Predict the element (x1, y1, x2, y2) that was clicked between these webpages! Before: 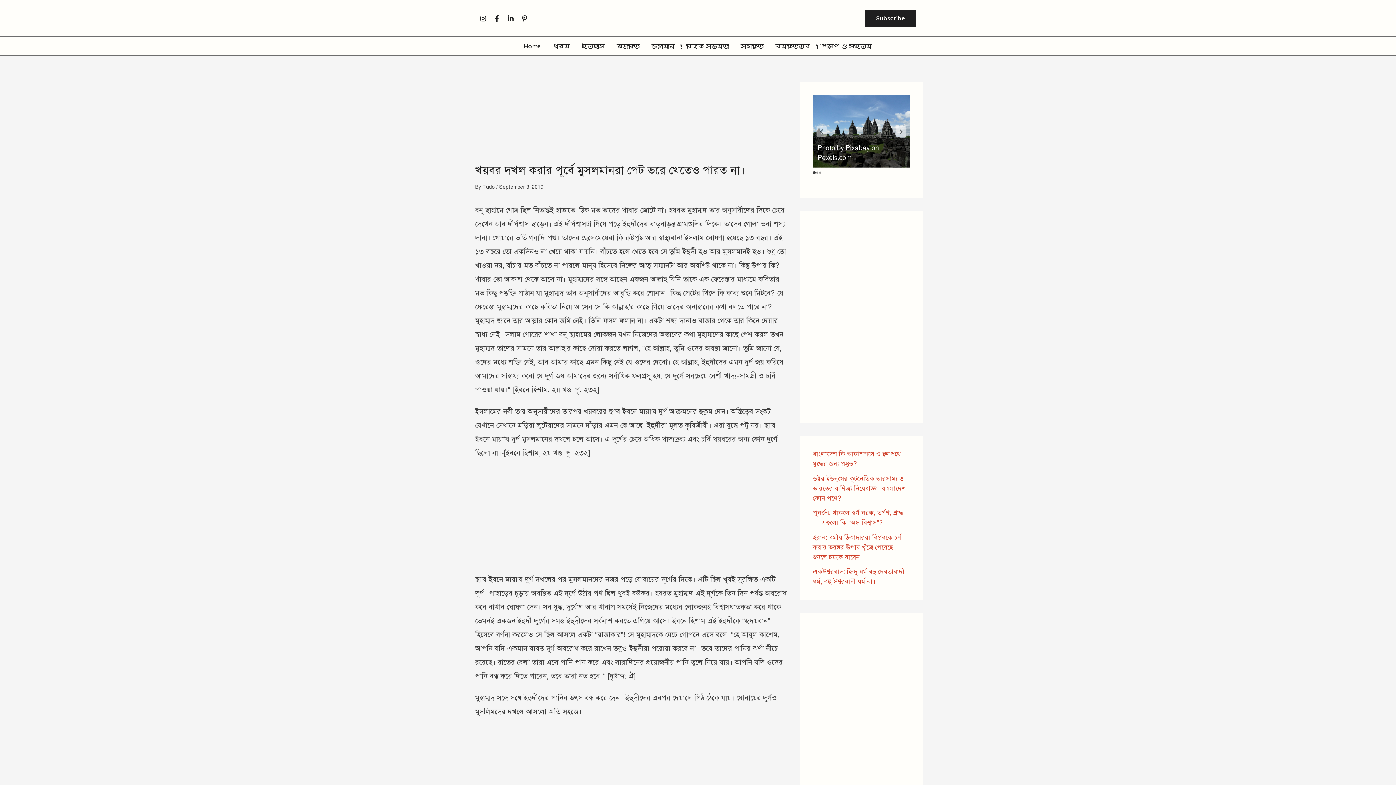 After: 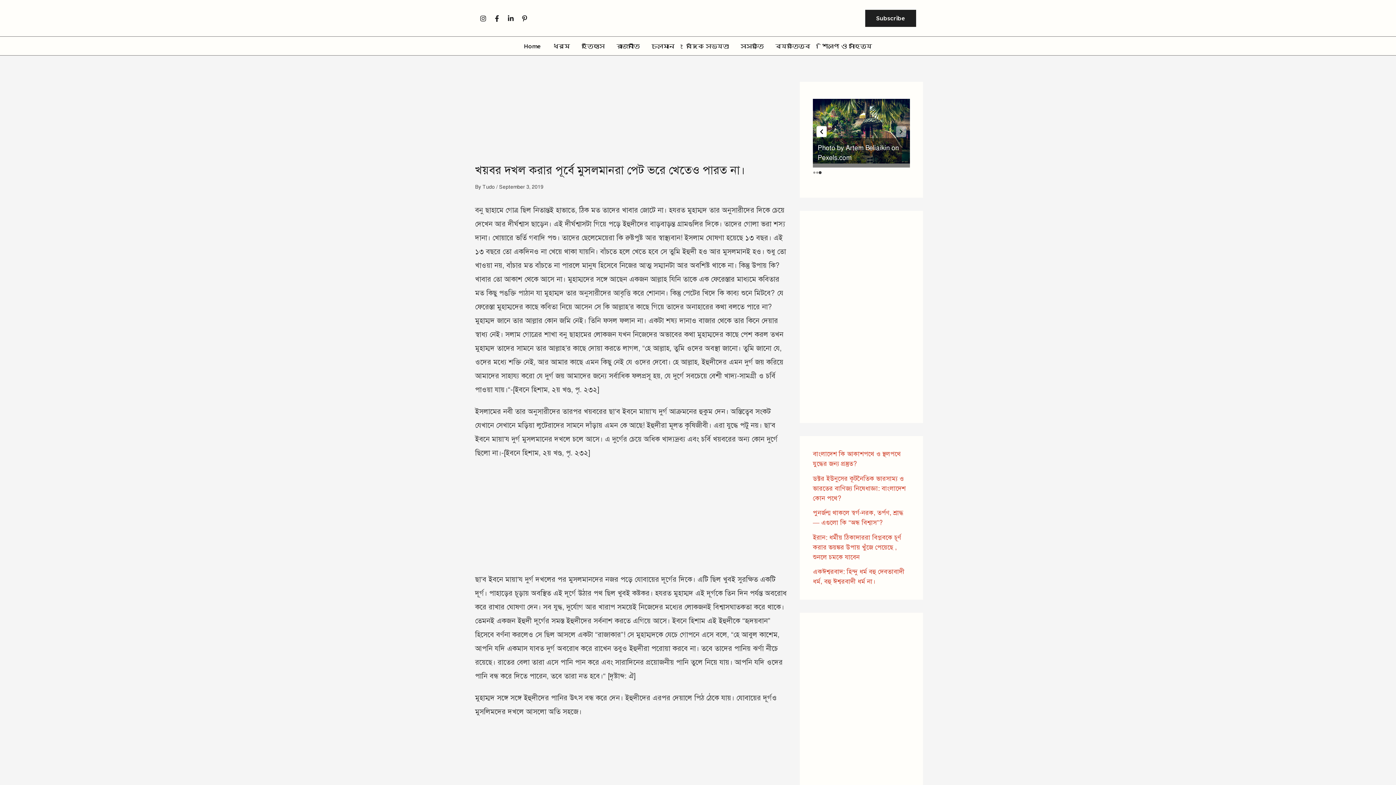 Action: bbox: (816, 126, 826, 137) label: Previous slide